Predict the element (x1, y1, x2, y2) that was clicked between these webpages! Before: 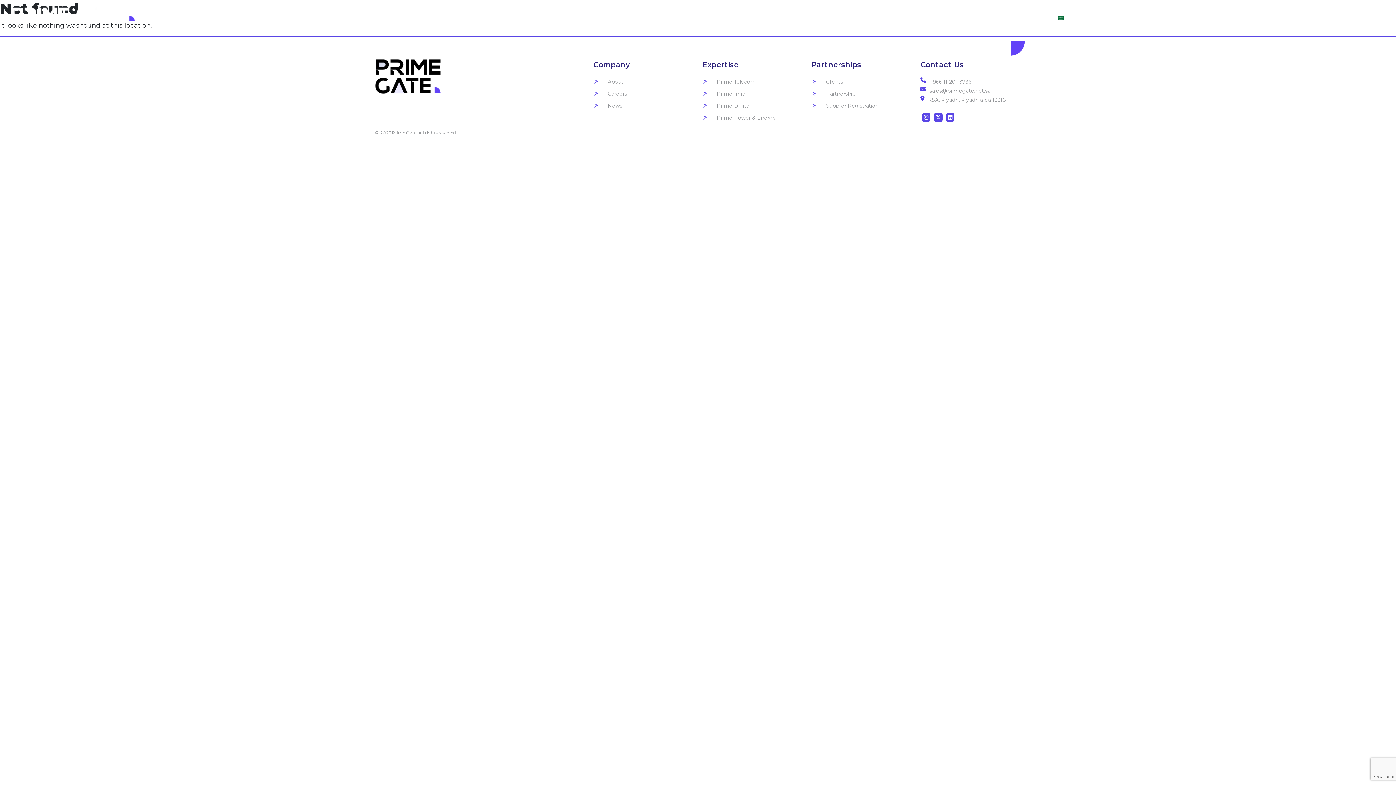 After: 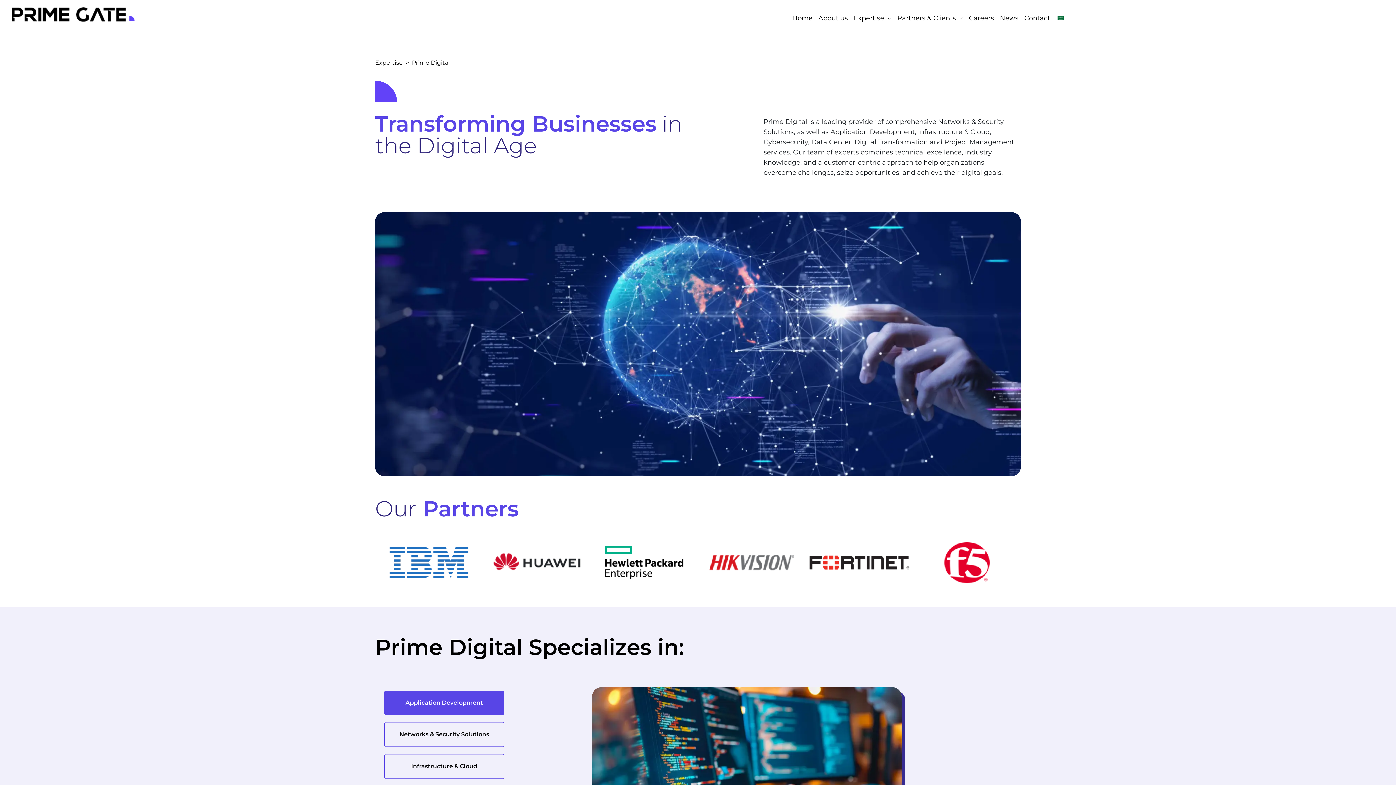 Action: label: Prime Digital bbox: (717, 101, 750, 110)